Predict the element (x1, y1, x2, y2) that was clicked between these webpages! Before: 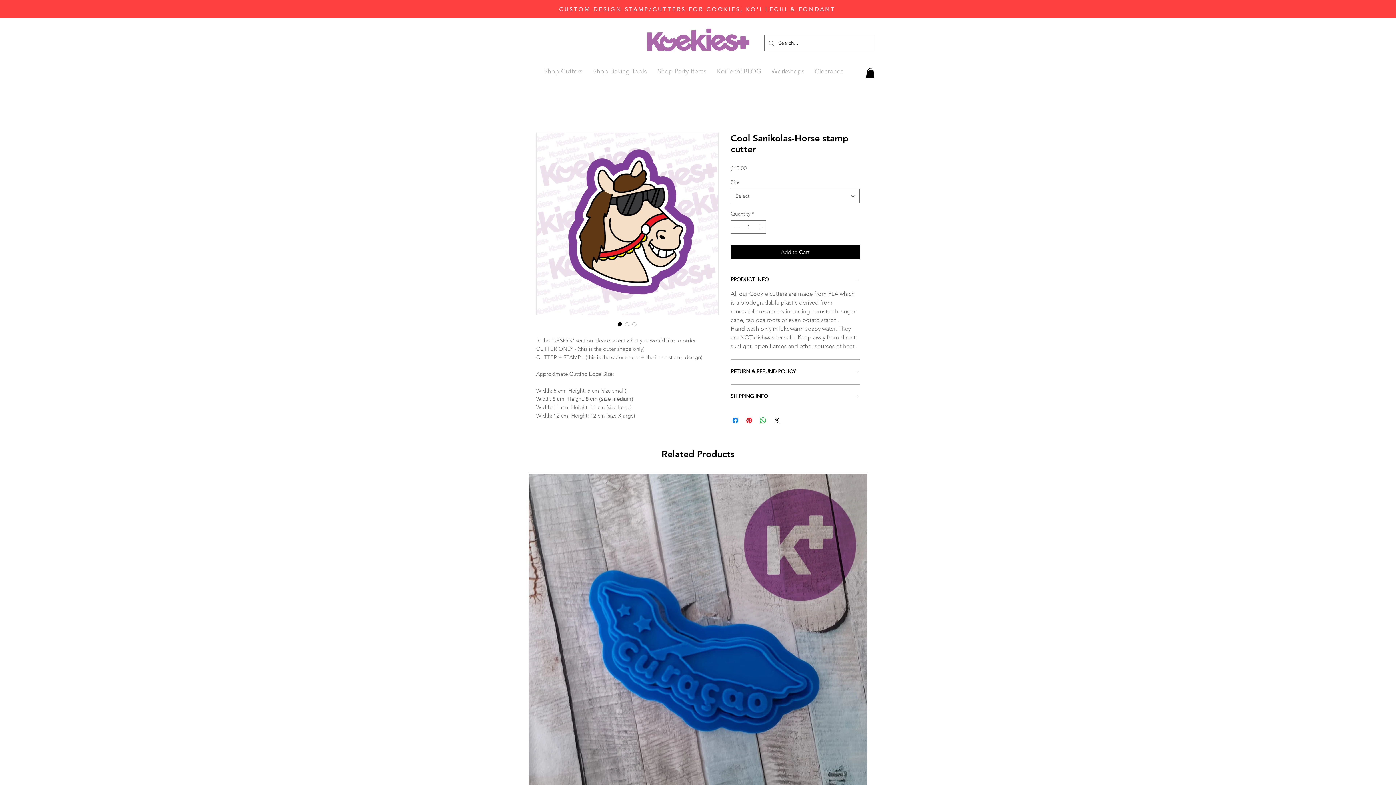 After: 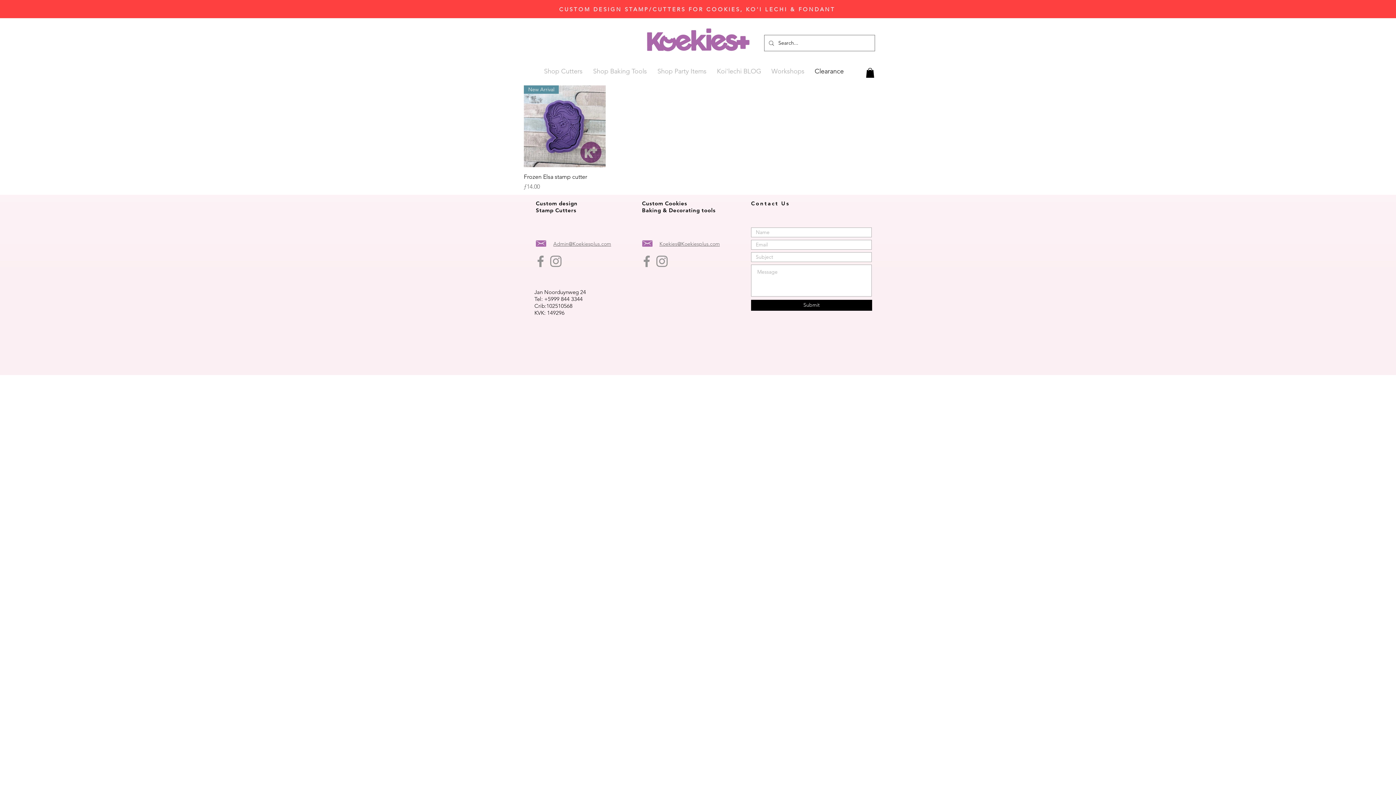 Action: bbox: (809, 65, 849, 77) label: Clearance